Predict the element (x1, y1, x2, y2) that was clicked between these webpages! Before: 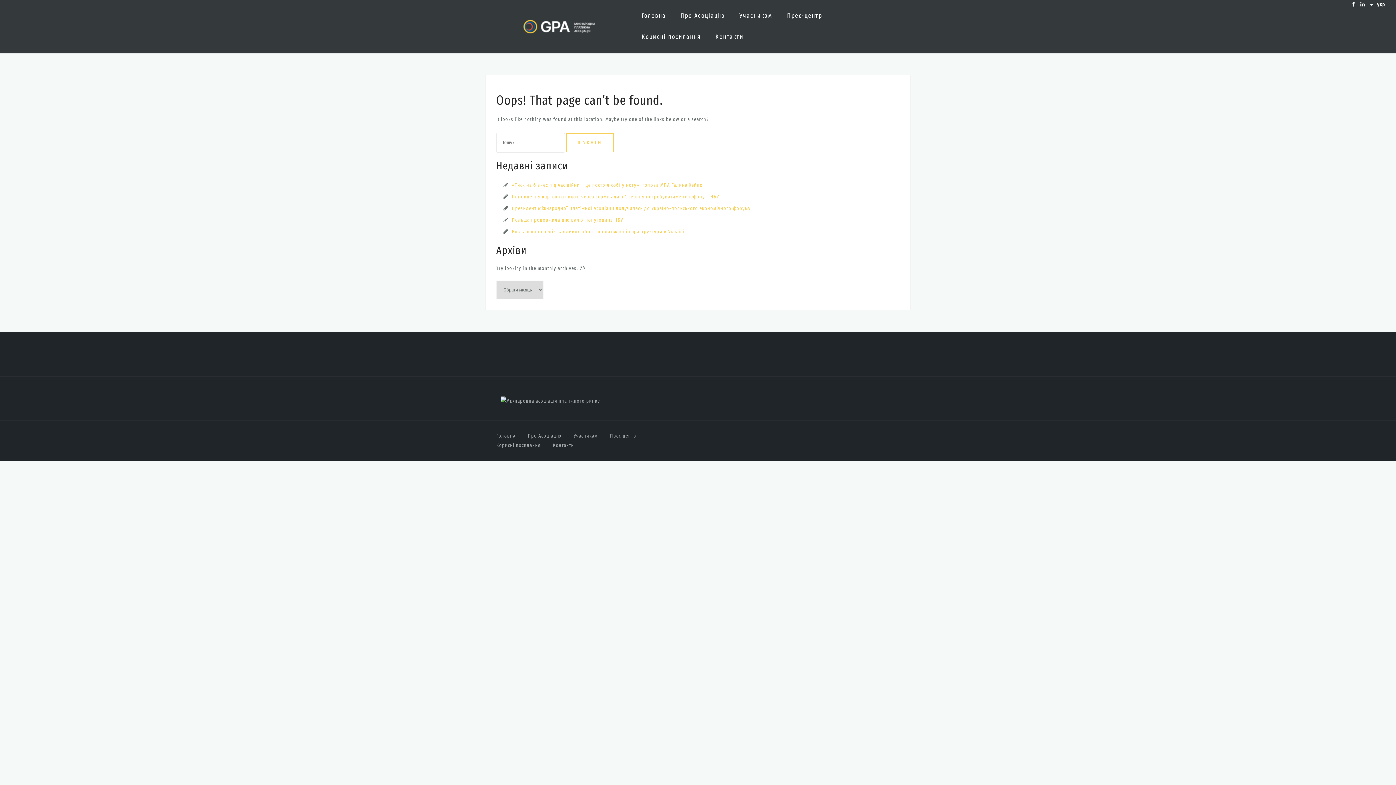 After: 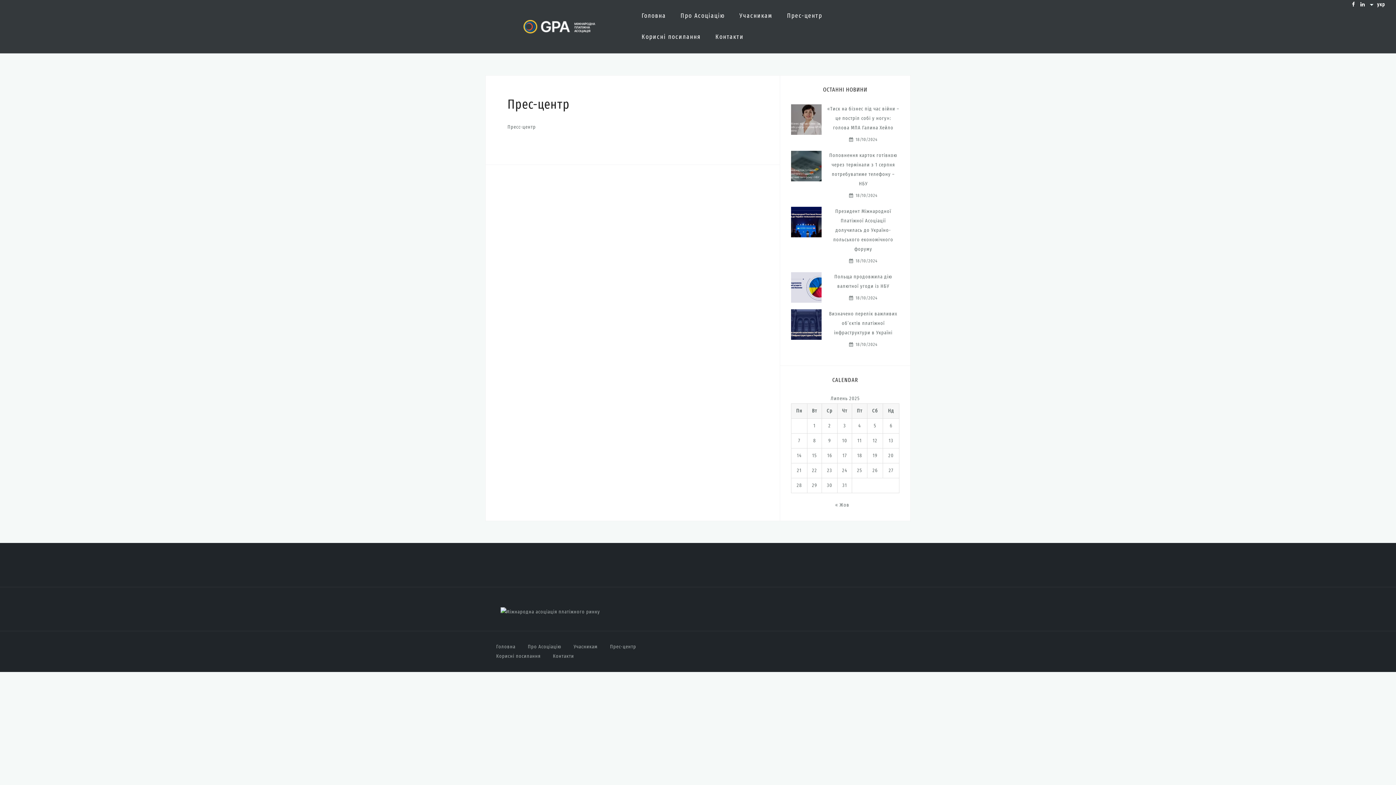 Action: label: Прес-центр bbox: (610, 433, 636, 439)